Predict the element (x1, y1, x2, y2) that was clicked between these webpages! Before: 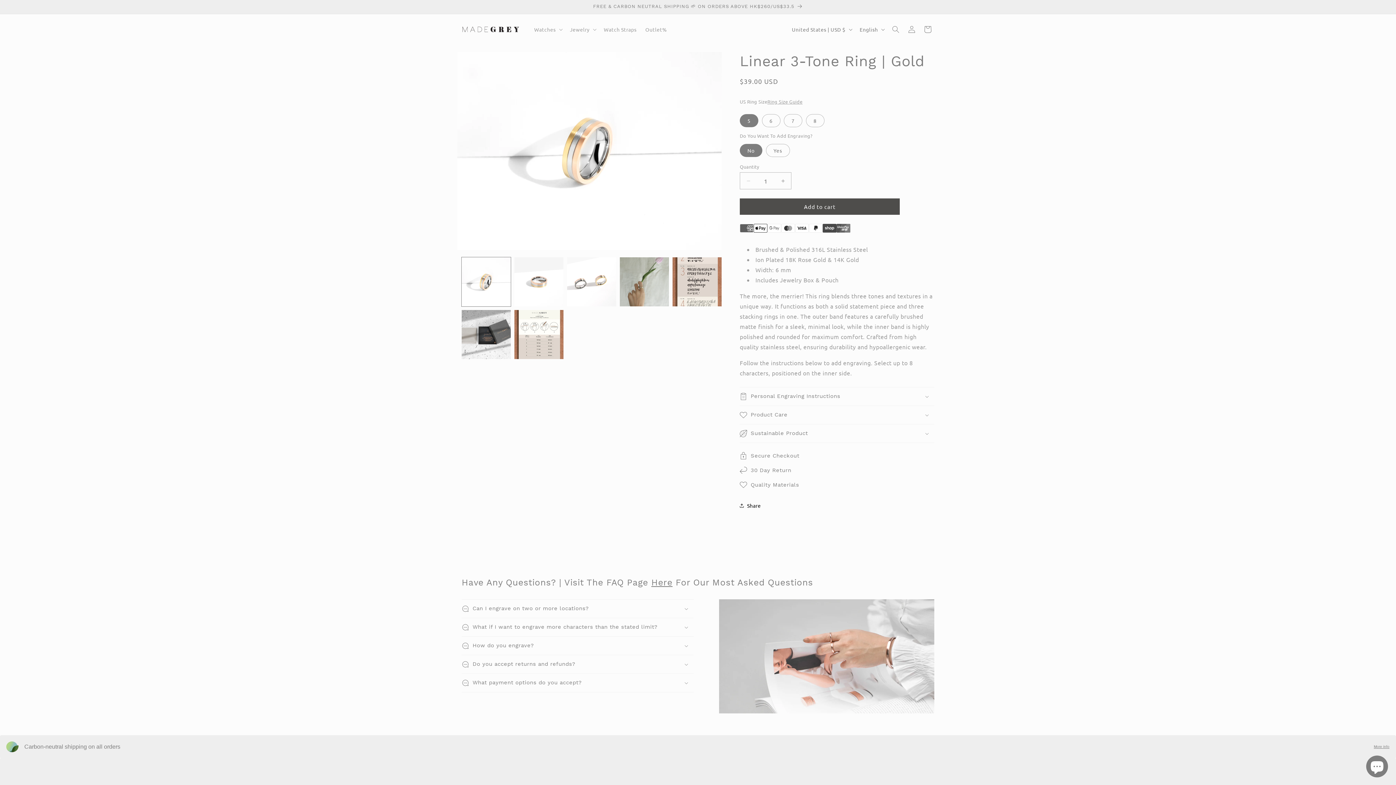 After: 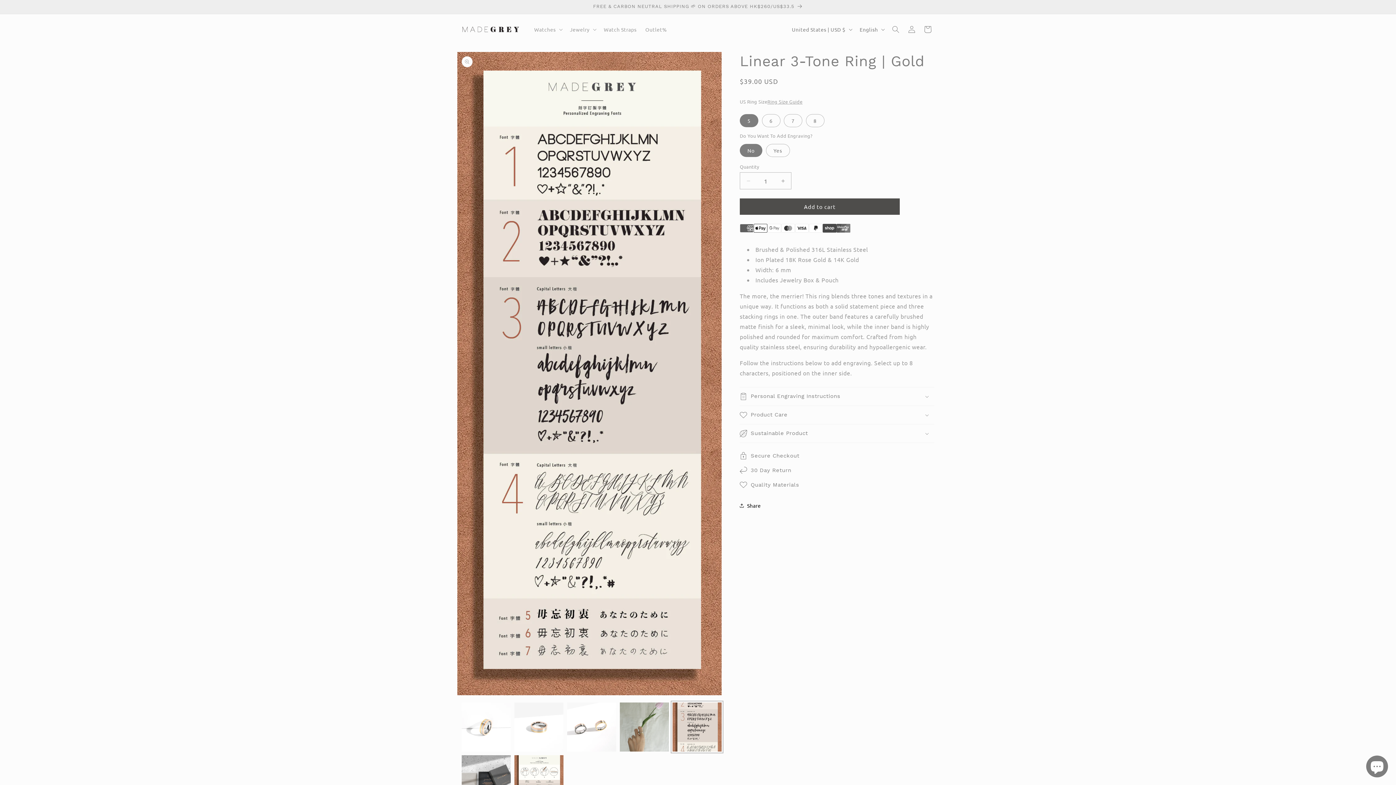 Action: bbox: (672, 257, 721, 306) label: Load image 5 in gallery view